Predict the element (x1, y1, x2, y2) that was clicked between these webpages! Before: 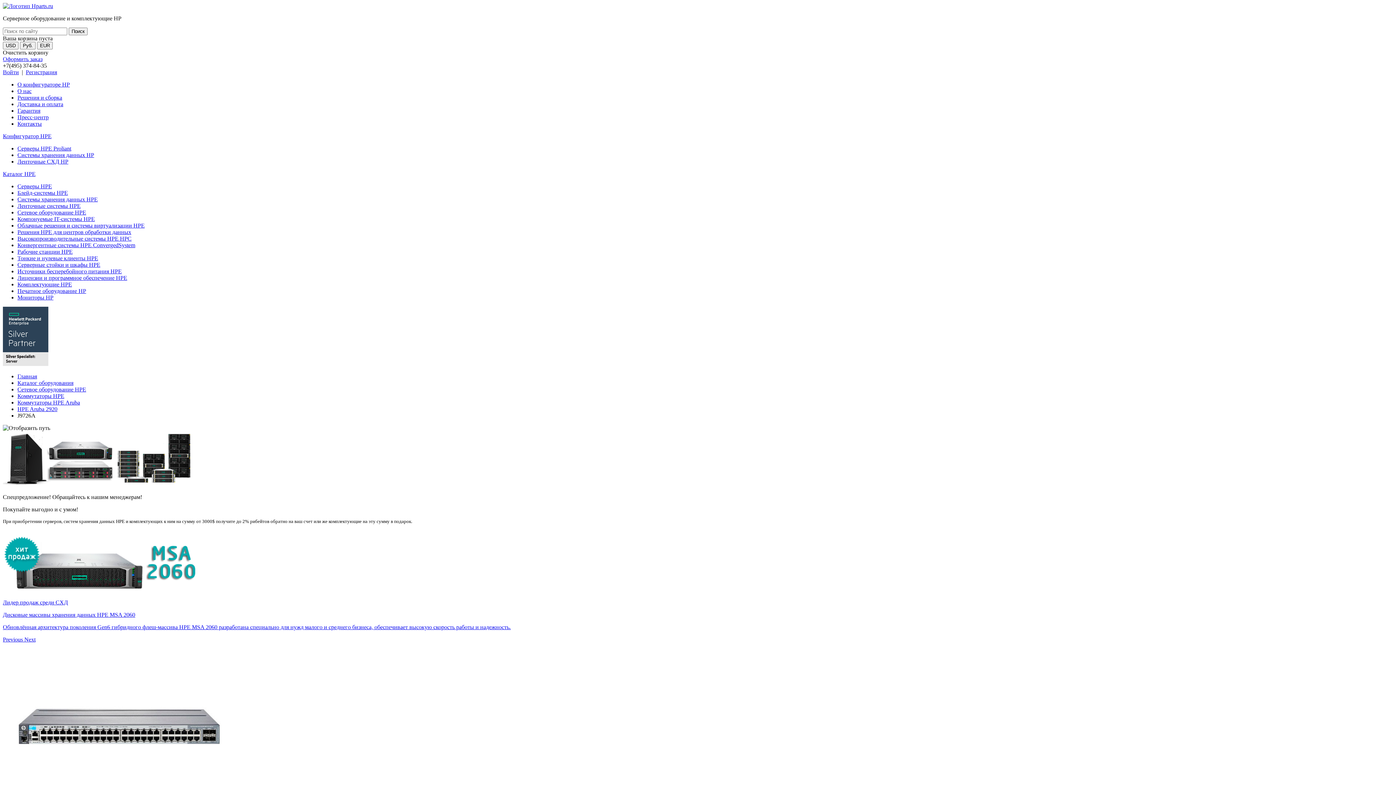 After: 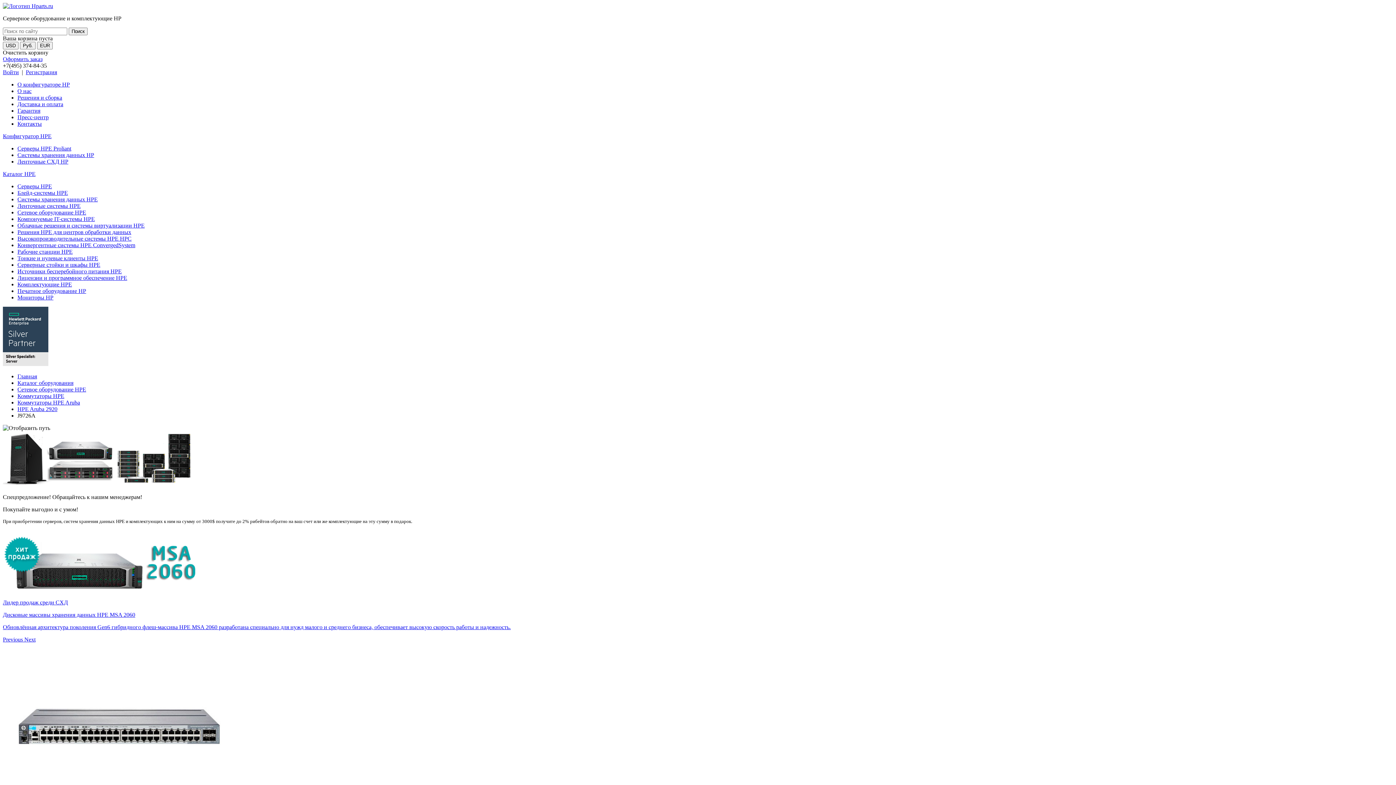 Action: label: Войти bbox: (2, 69, 18, 75)